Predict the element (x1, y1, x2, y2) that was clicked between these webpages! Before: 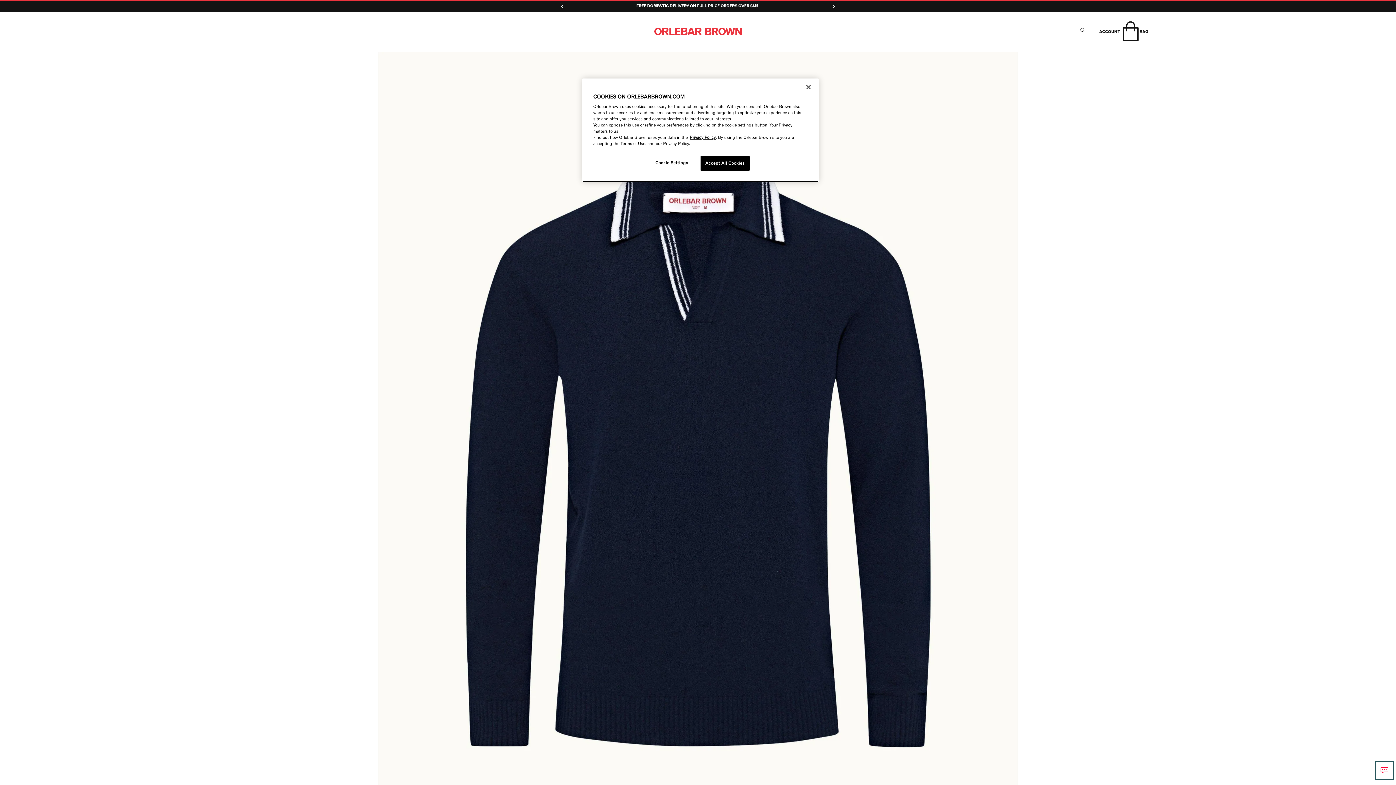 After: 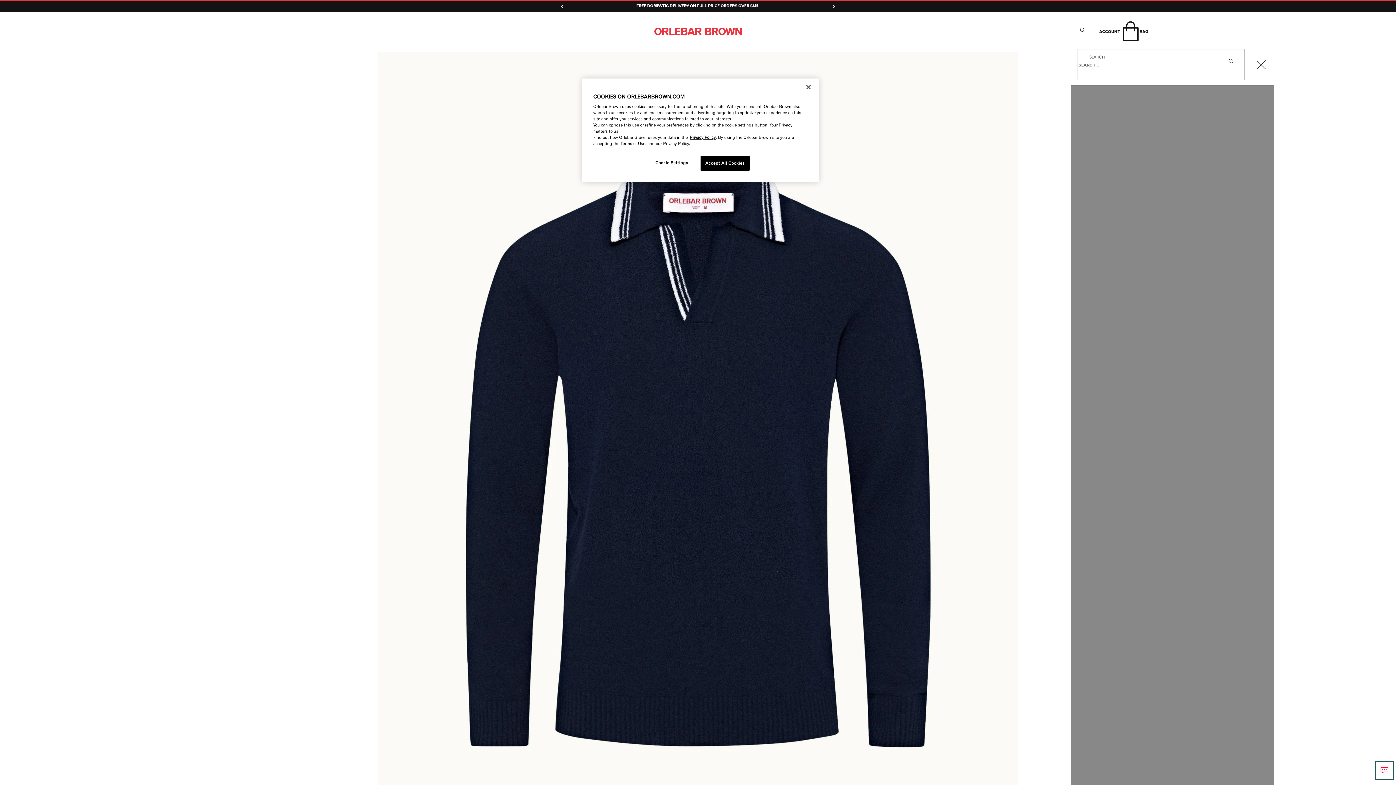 Action: label: Search... bbox: (1071, 18, 1097, 44)